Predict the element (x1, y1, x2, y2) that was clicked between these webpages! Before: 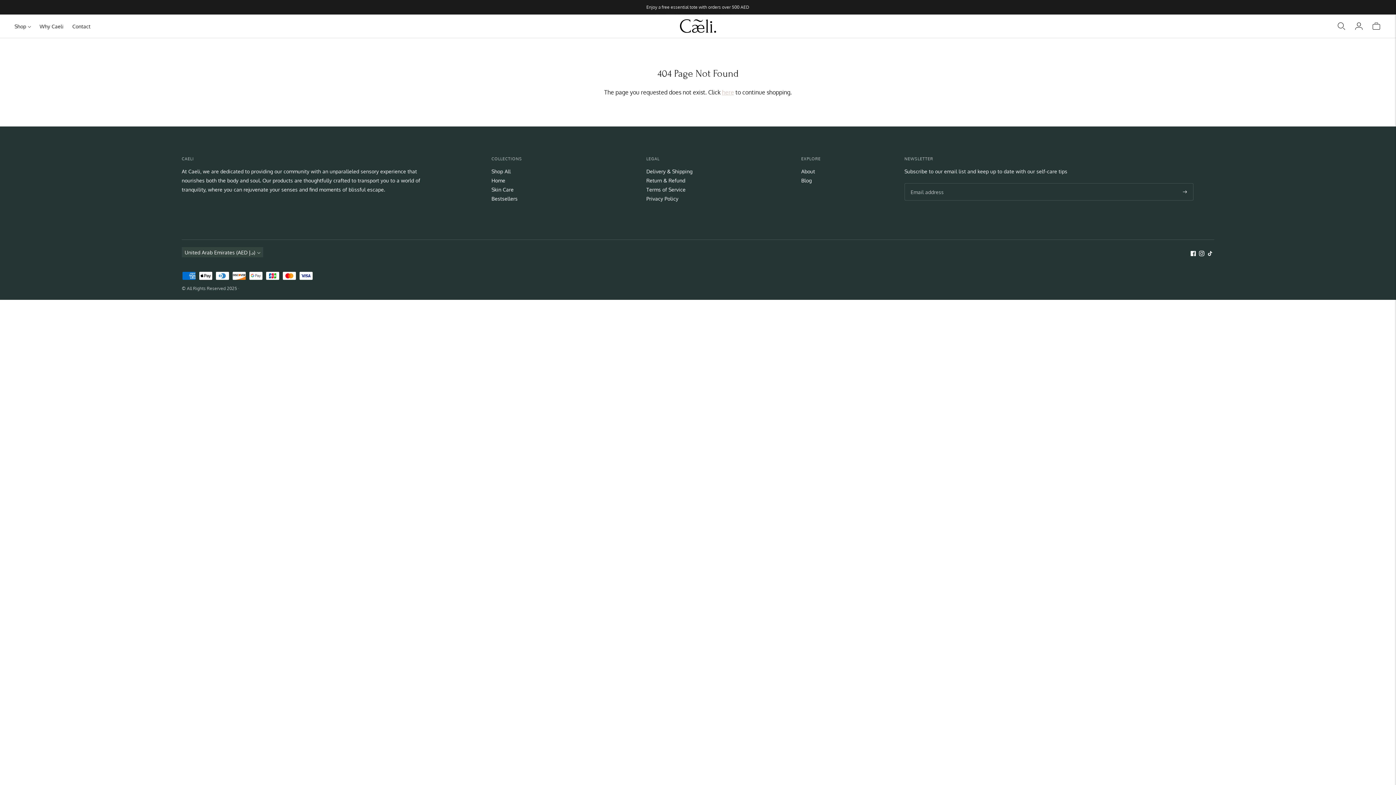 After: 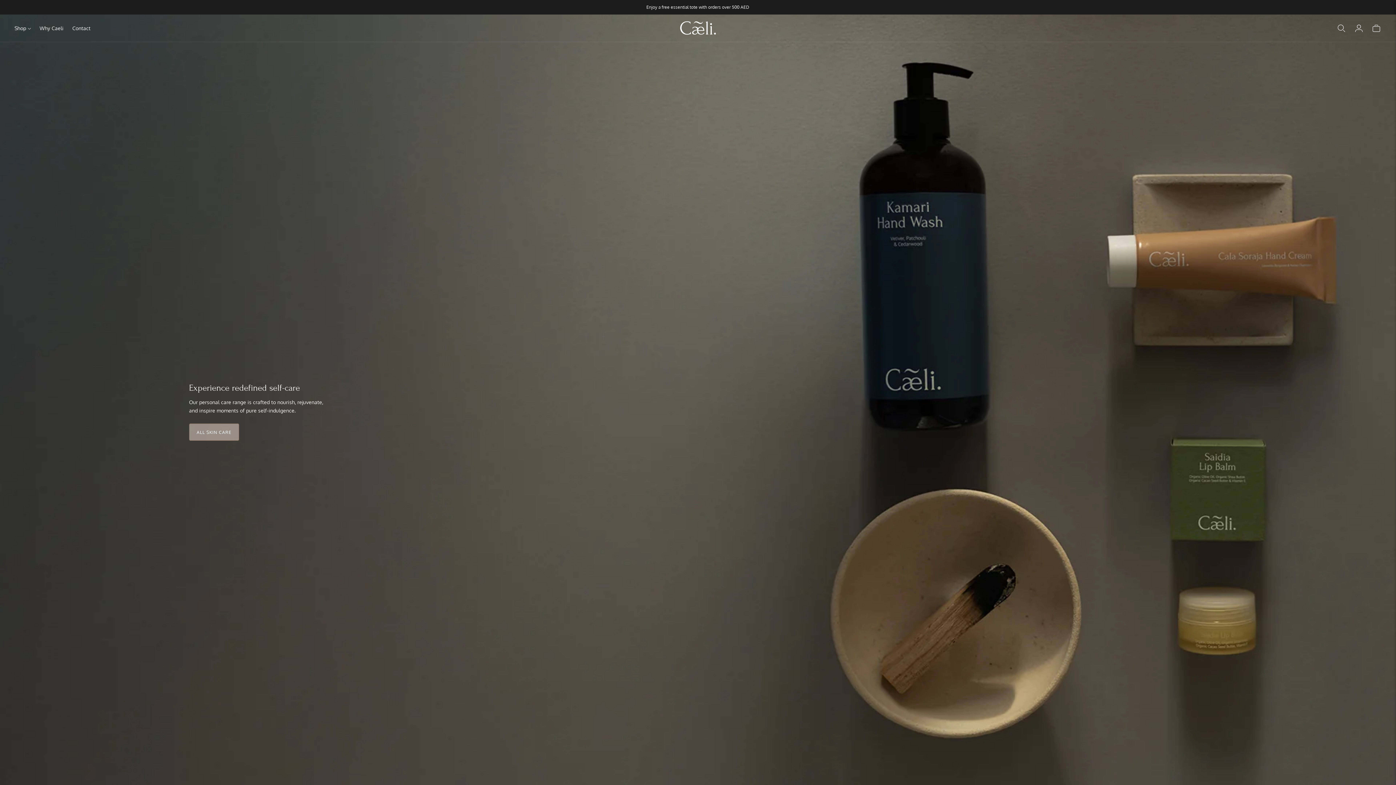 Action: bbox: (680, 18, 716, 34)